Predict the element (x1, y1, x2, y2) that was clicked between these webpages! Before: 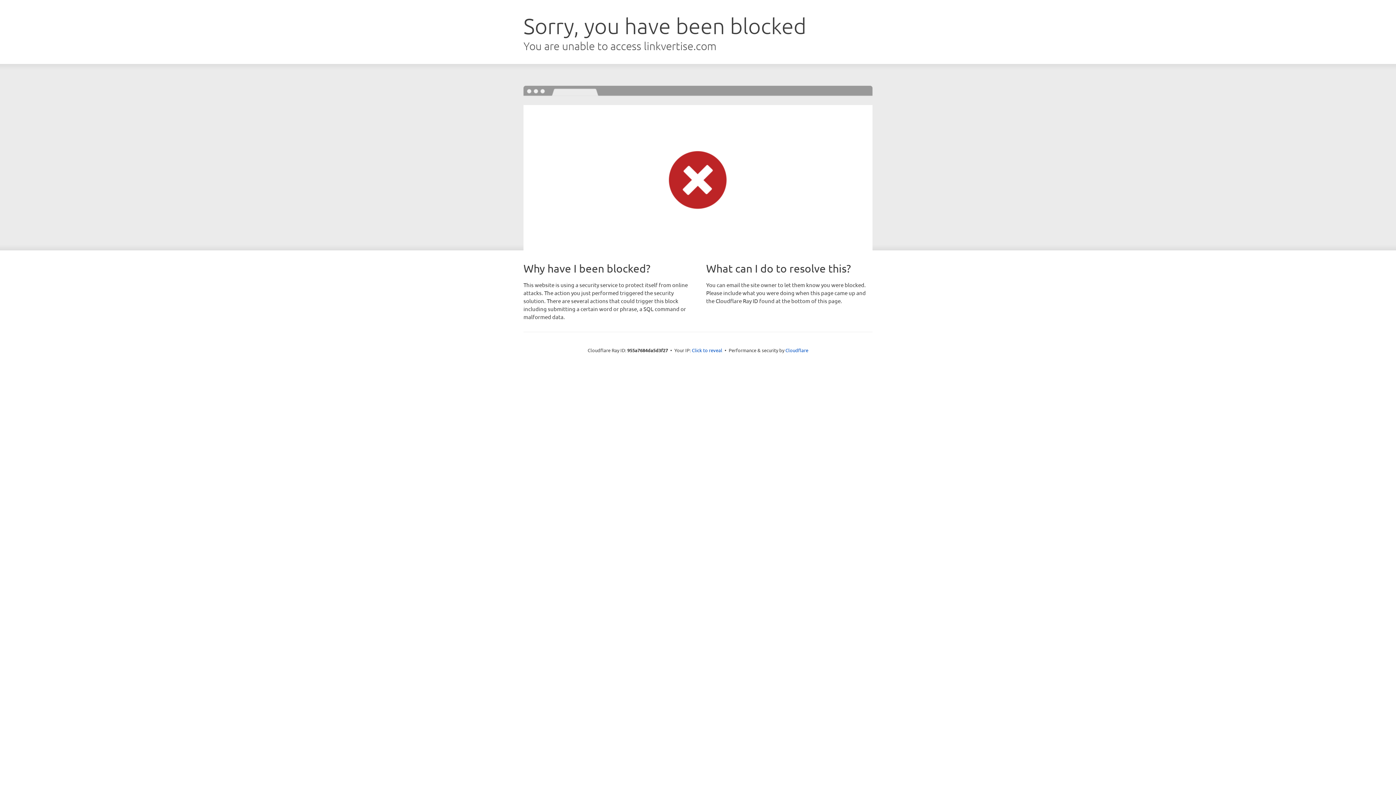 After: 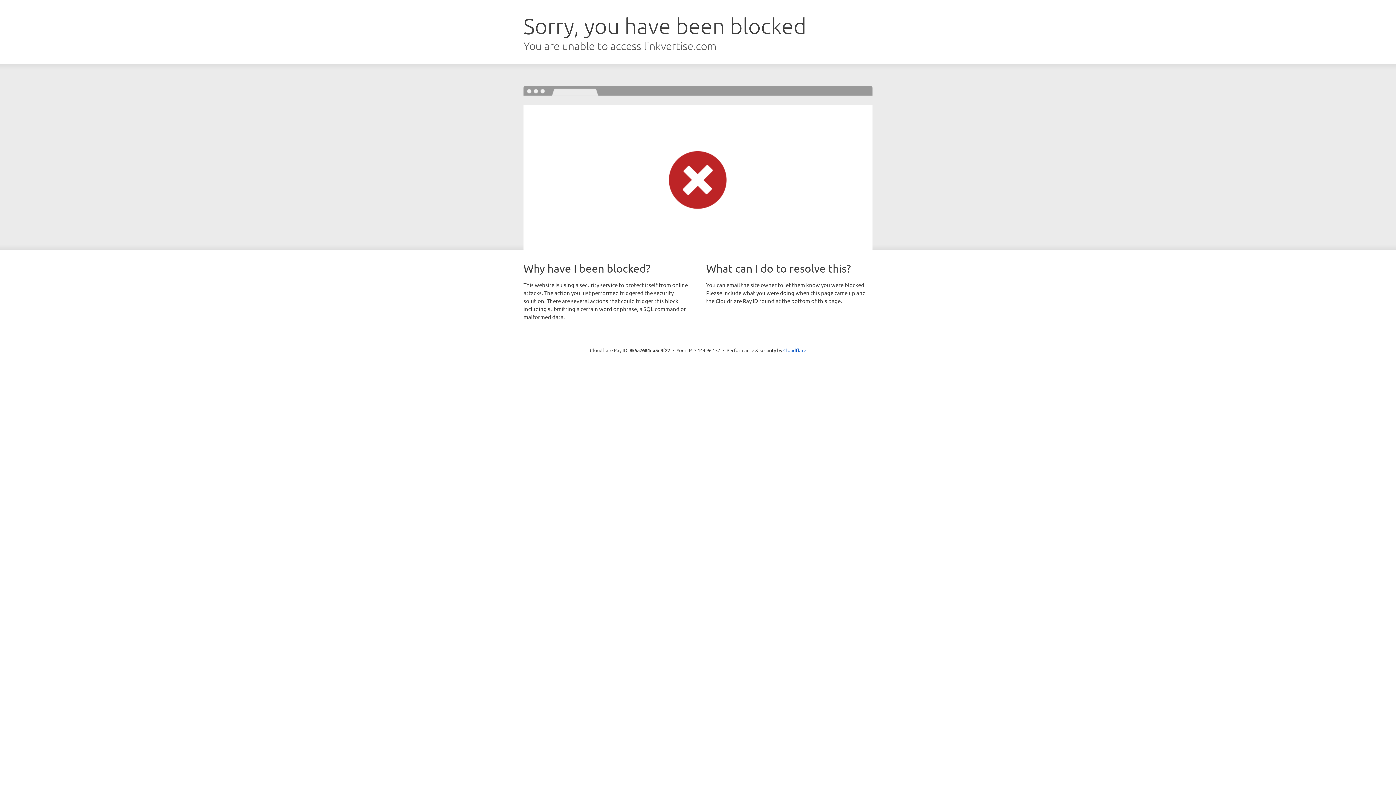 Action: bbox: (692, 346, 722, 353) label: Click to reveal